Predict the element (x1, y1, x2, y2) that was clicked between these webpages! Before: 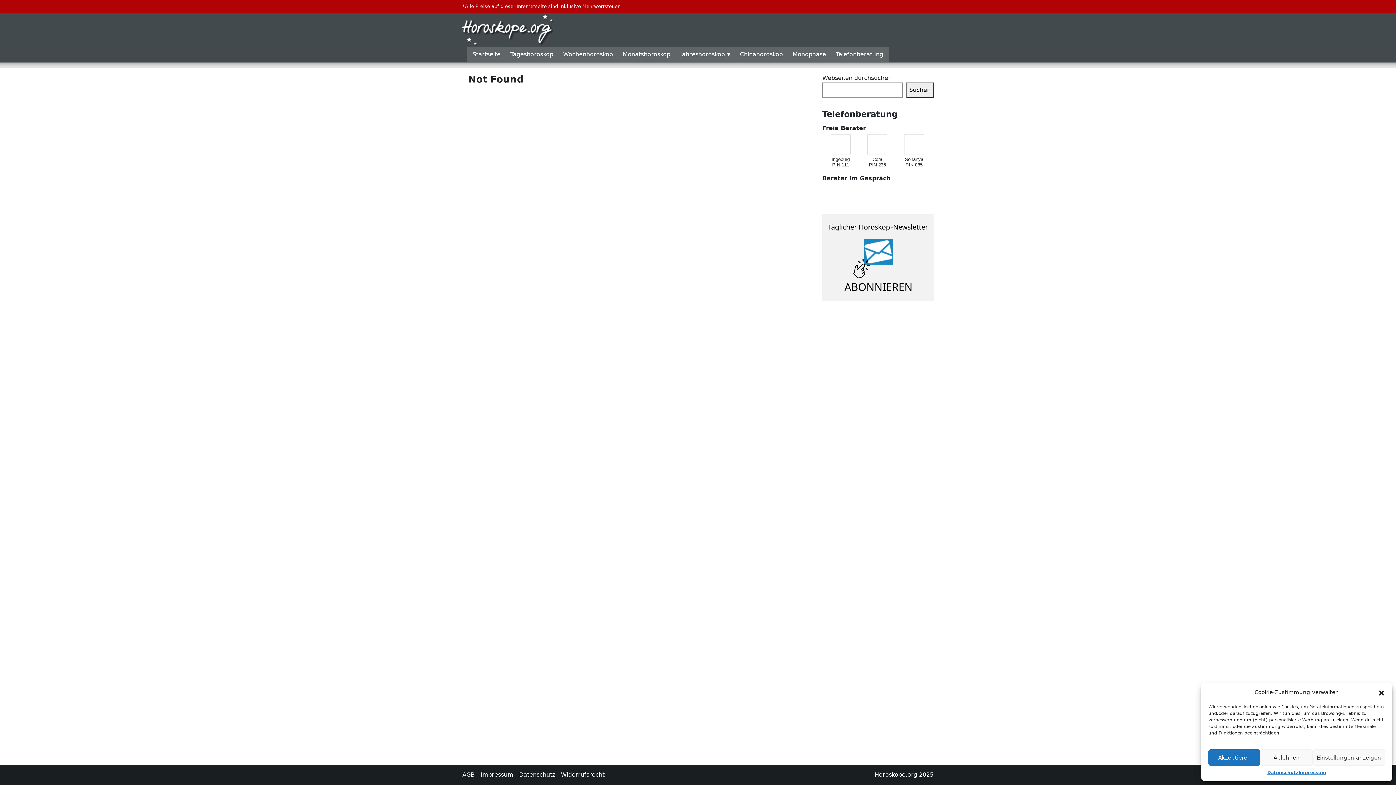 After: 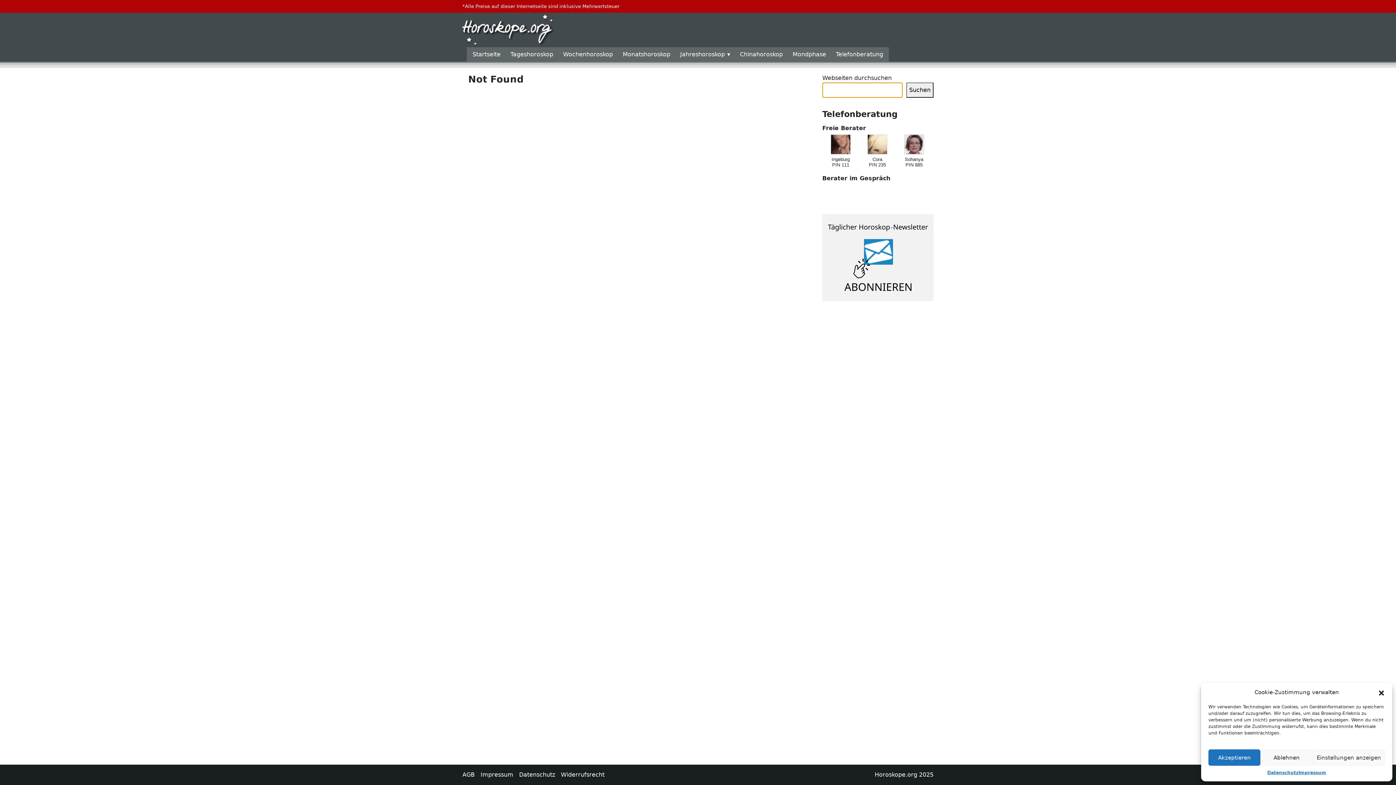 Action: label: Suchen bbox: (906, 82, 933, 97)